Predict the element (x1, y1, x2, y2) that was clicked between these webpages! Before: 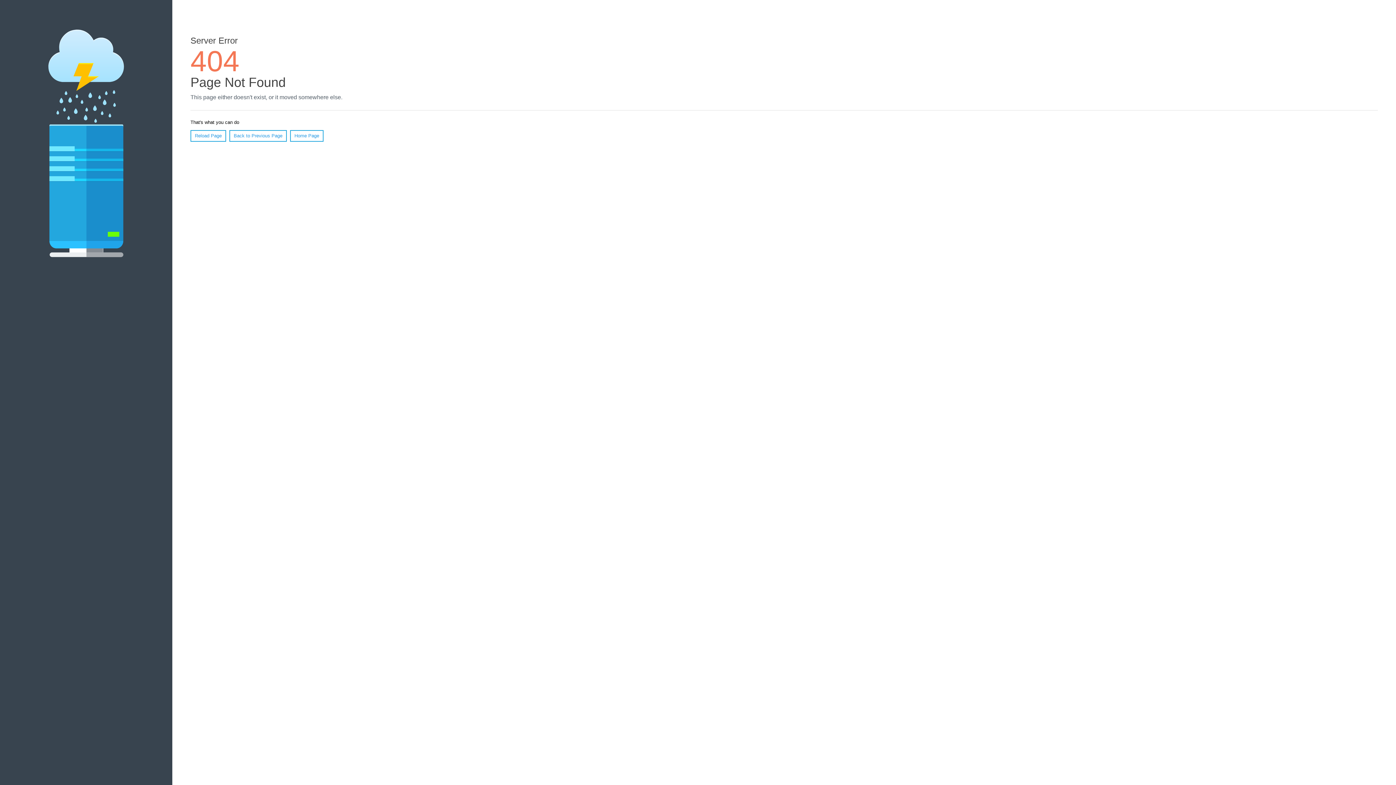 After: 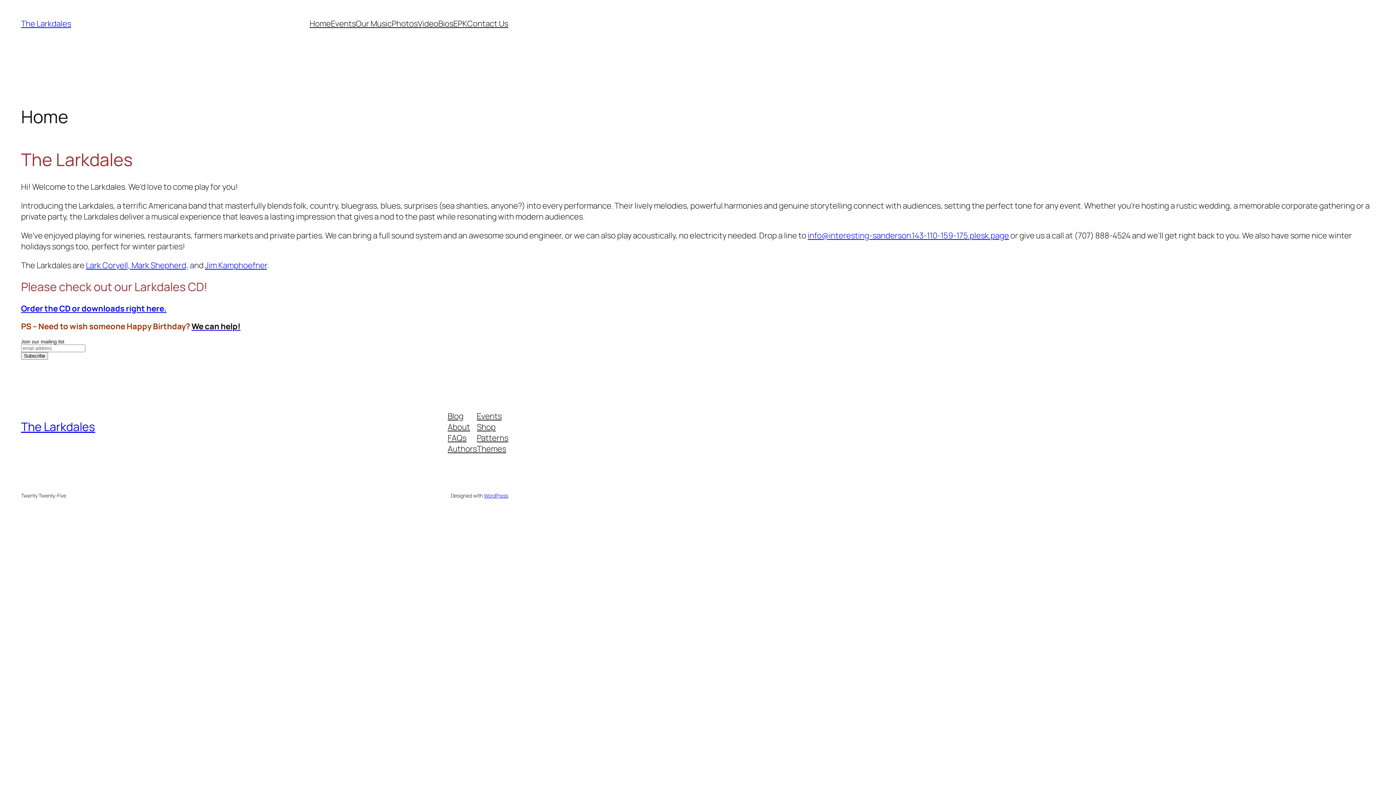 Action: label: Home Page bbox: (290, 130, 323, 141)